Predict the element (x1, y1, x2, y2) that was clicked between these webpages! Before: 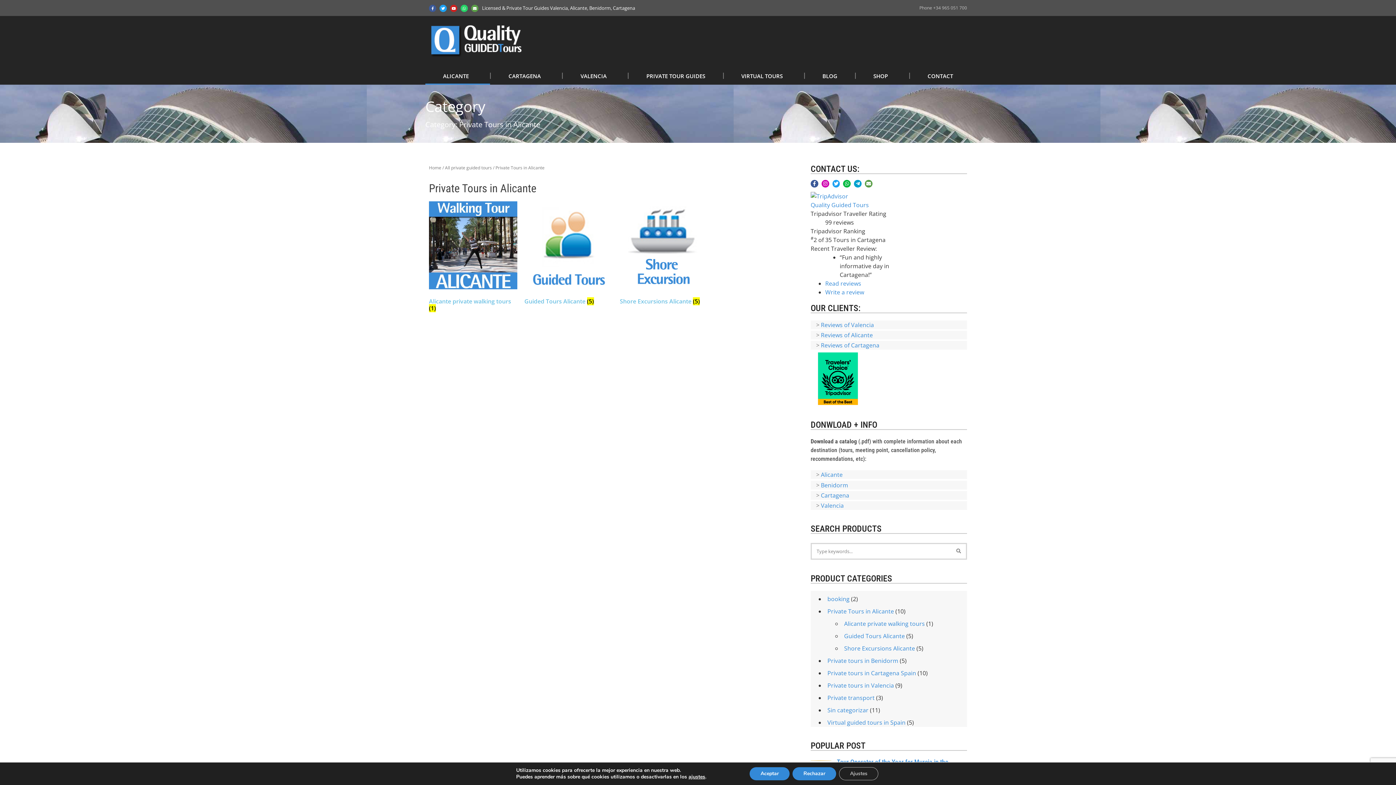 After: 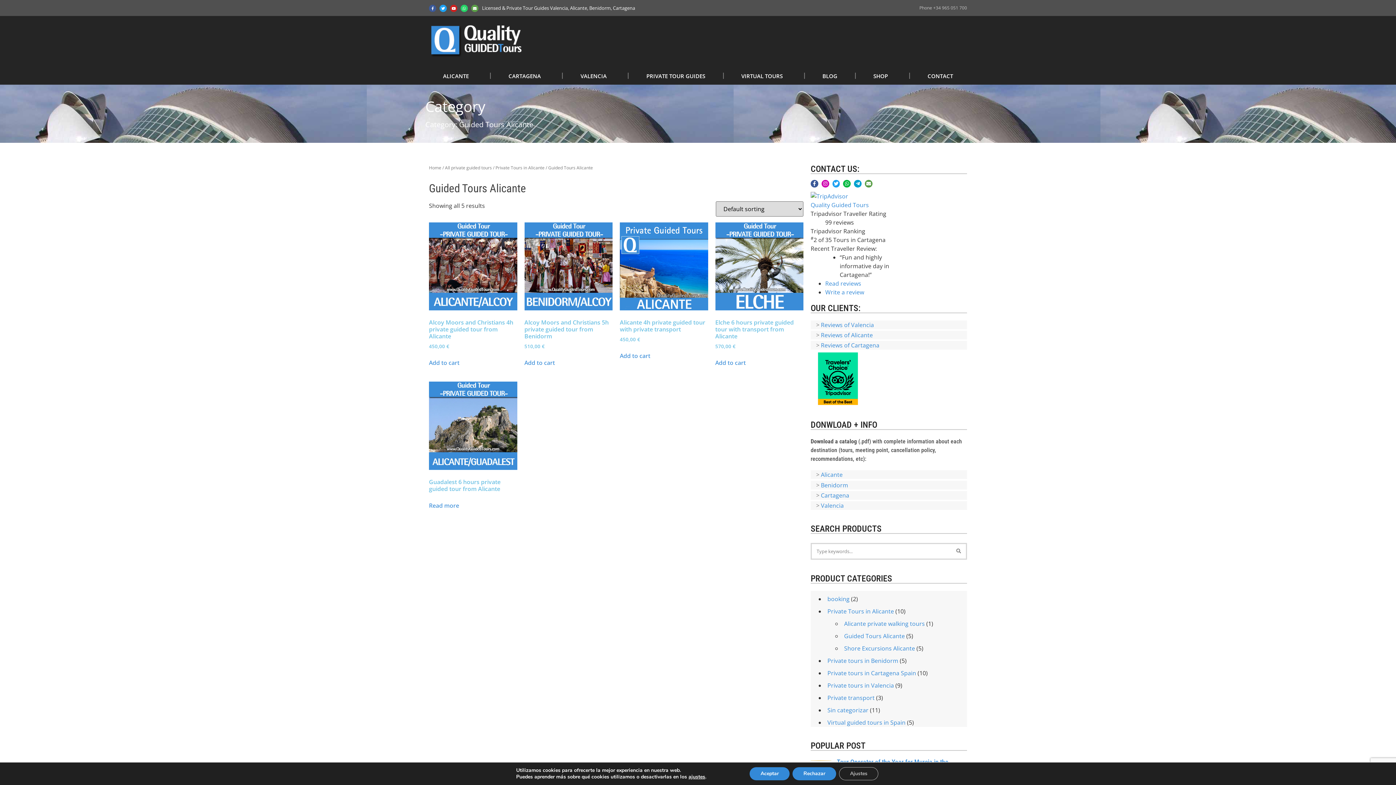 Action: label: Guided Tours Alicante bbox: (844, 632, 905, 640)